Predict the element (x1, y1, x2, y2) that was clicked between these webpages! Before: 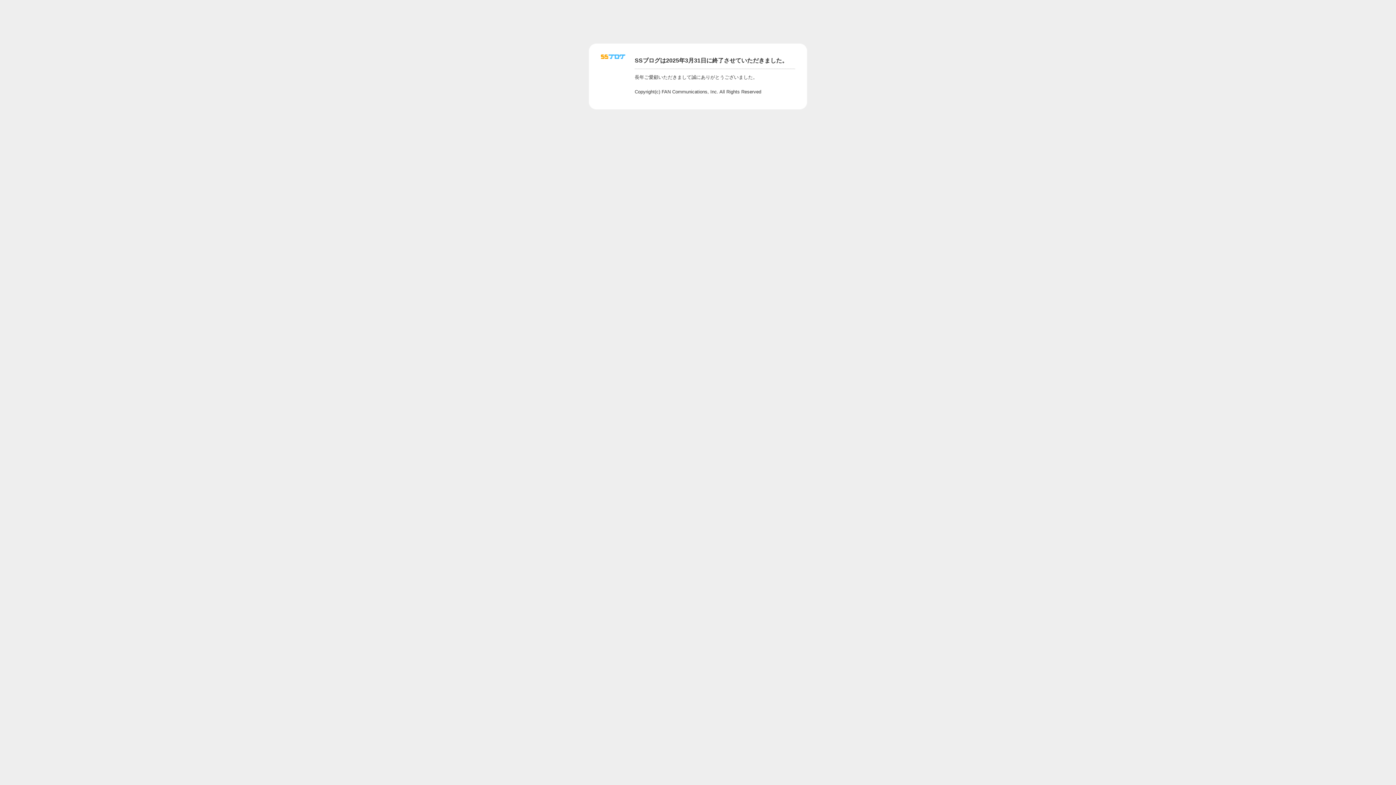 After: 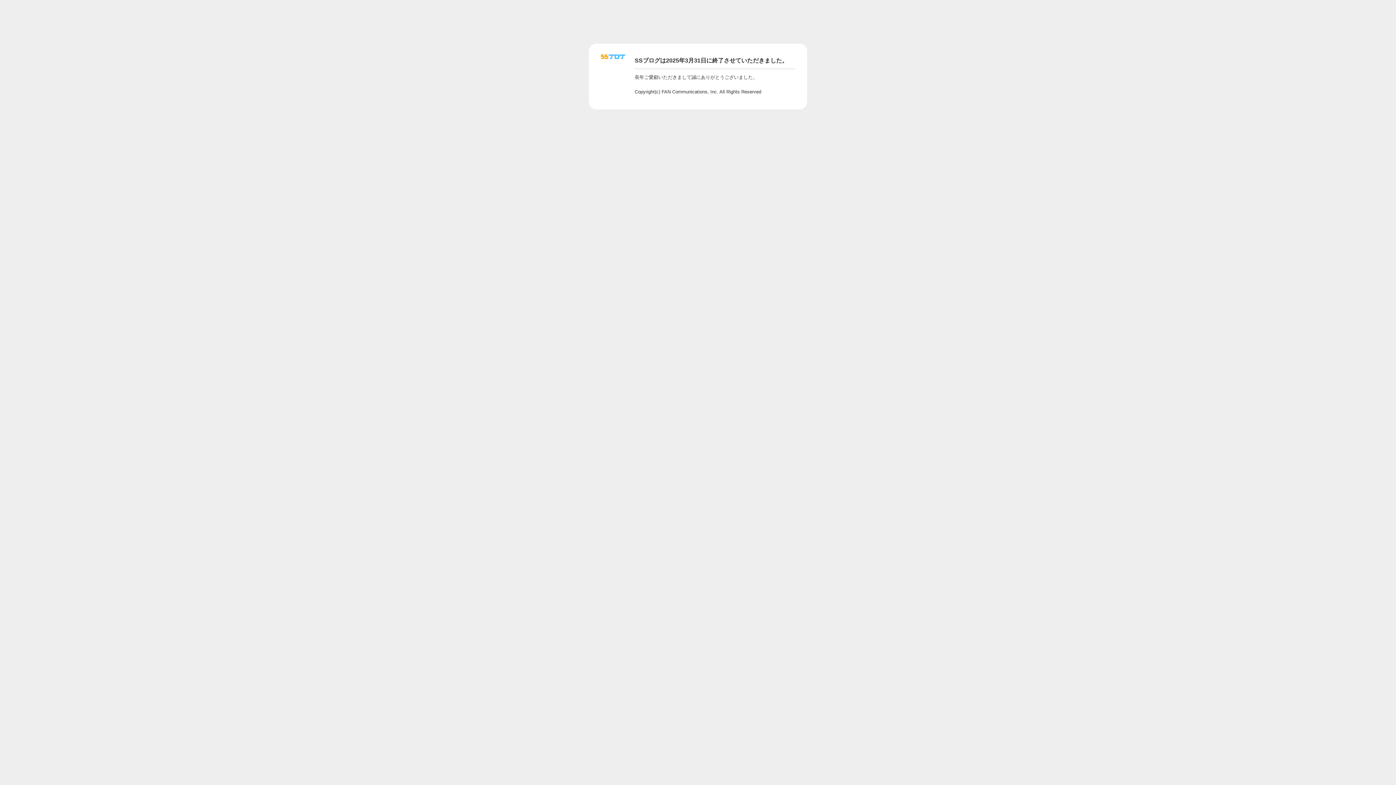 Action: bbox: (601, 56, 625, 62)